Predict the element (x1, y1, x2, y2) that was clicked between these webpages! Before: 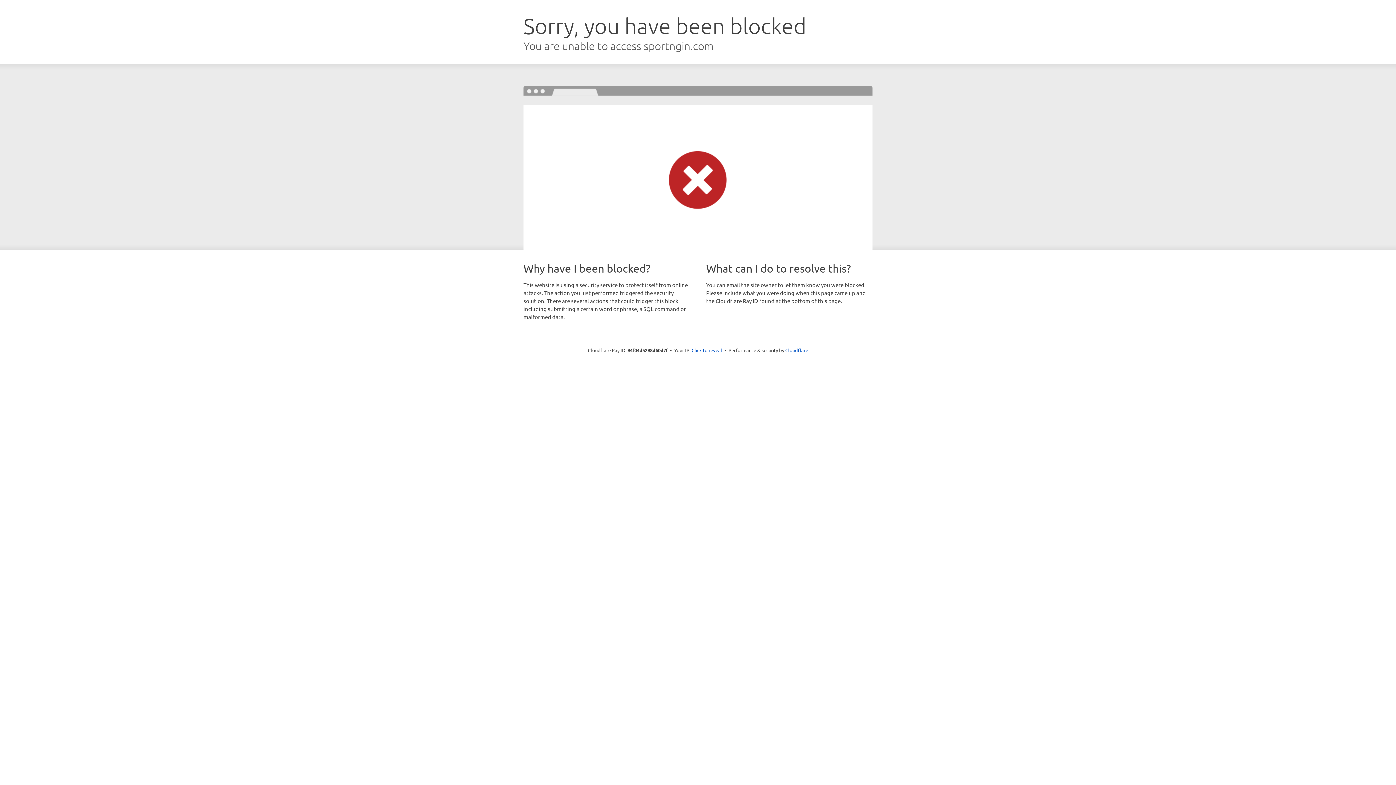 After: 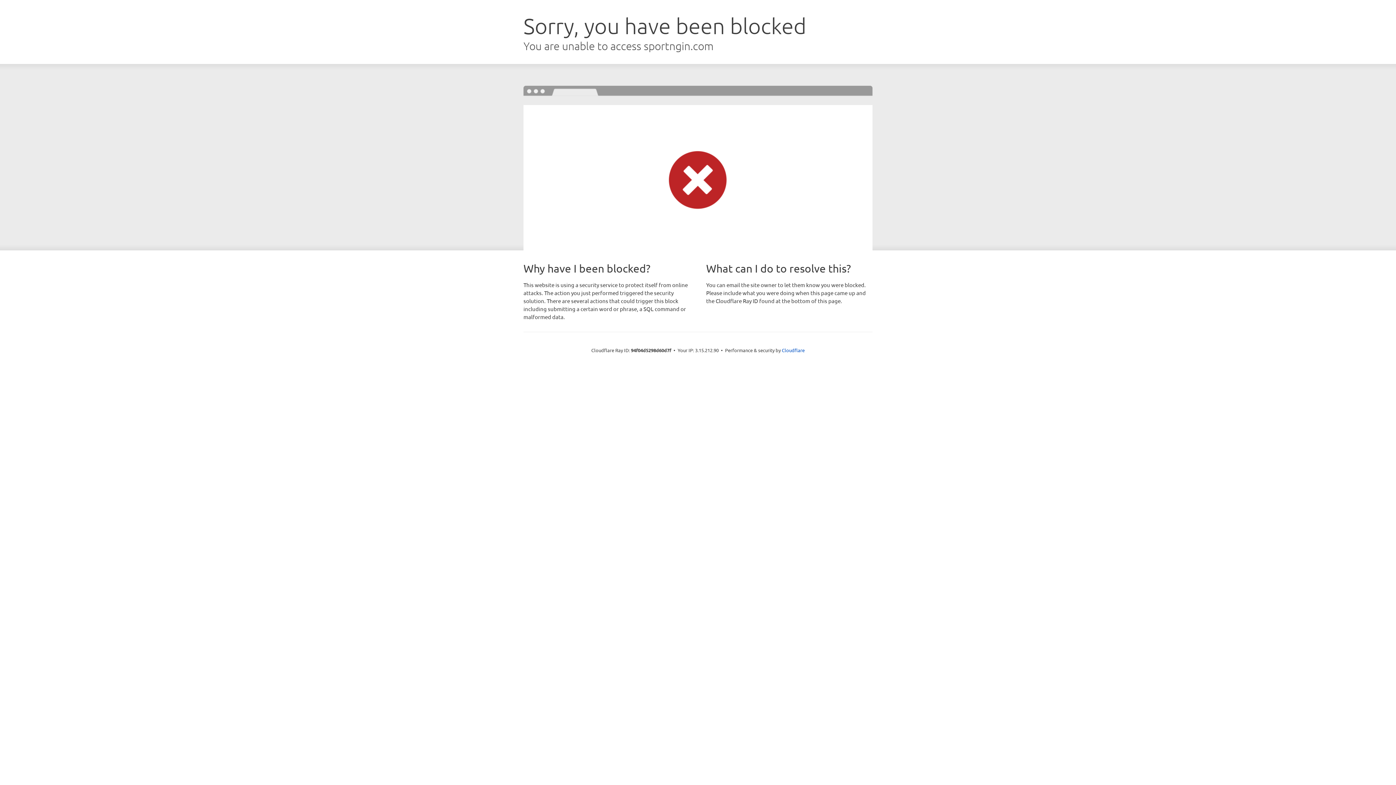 Action: bbox: (691, 346, 722, 353) label: Click to reveal